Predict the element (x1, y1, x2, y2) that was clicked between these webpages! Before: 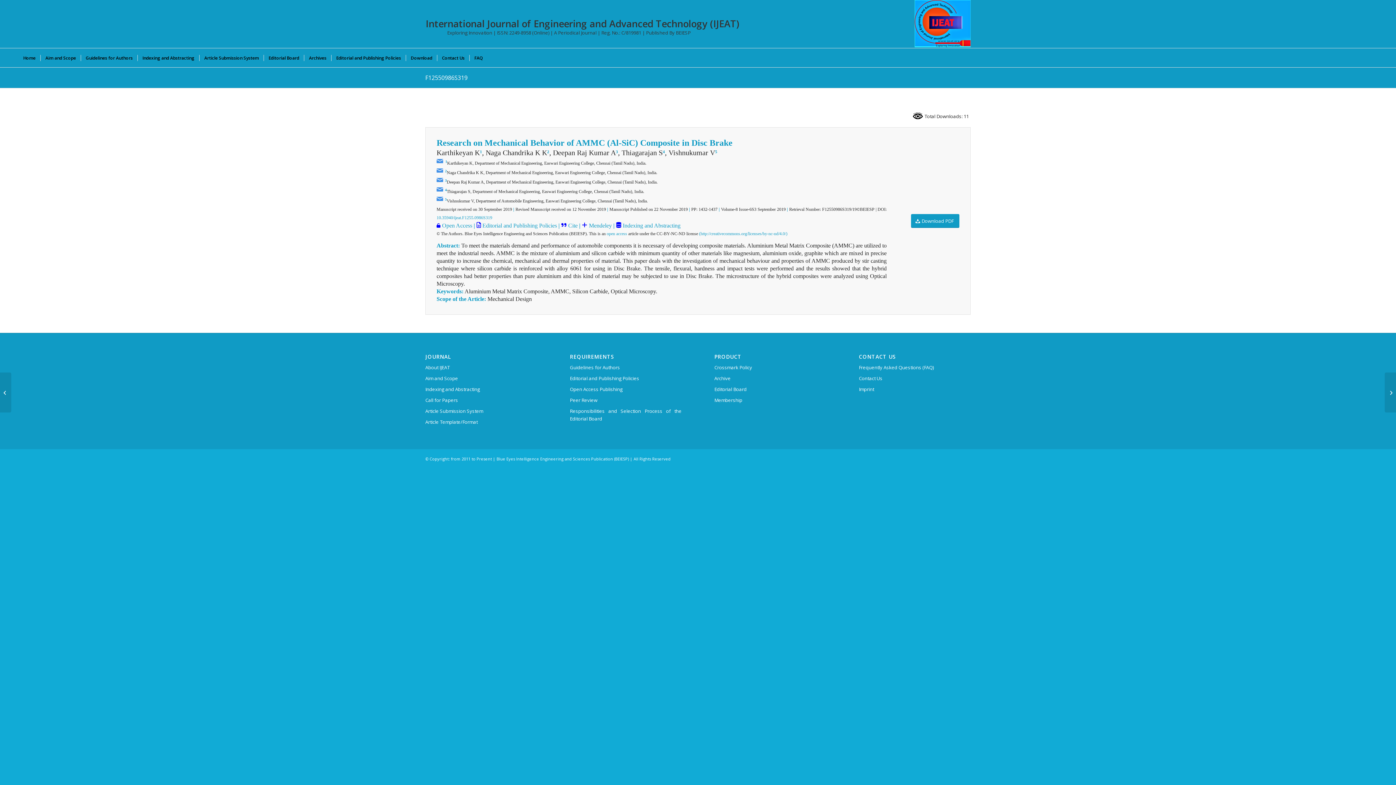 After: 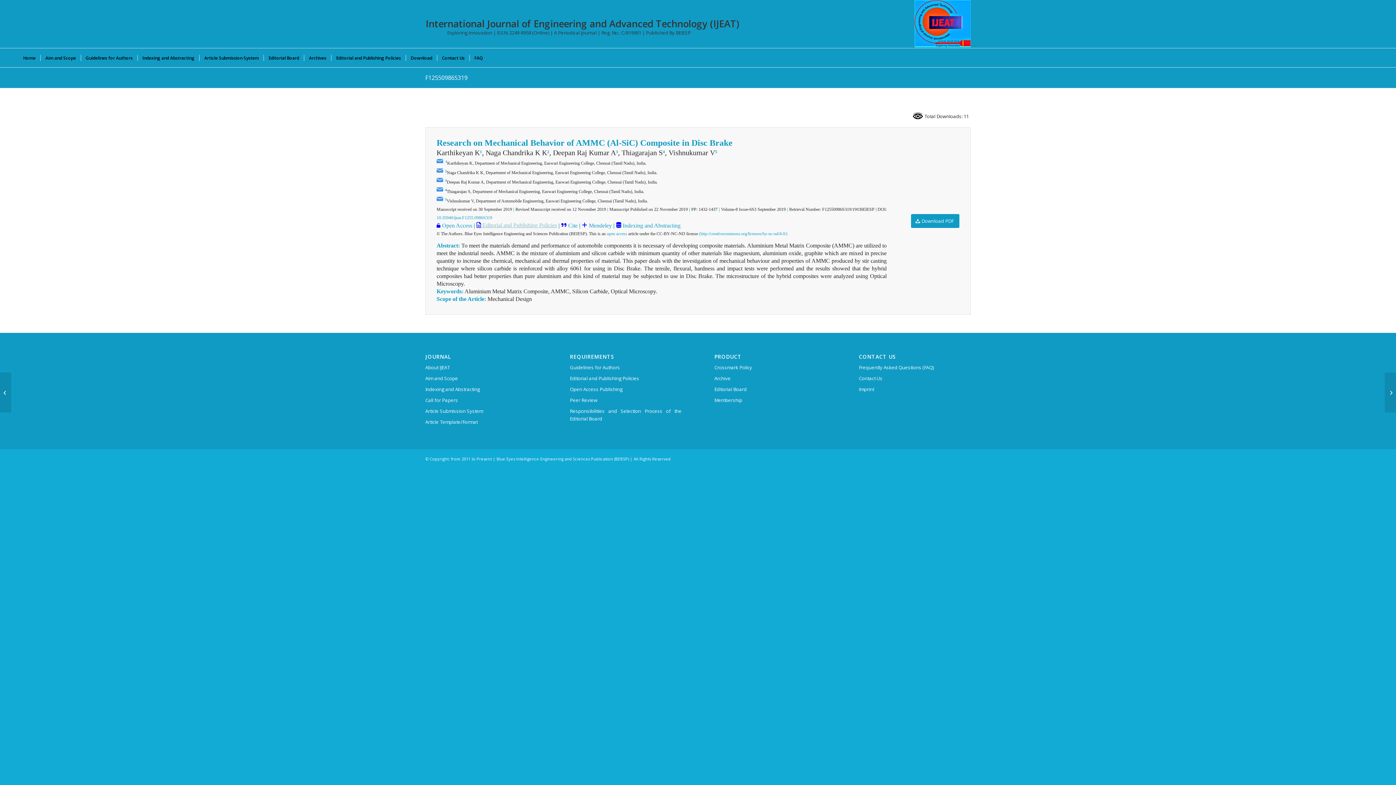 Action: bbox: (481, 222, 557, 228) label:  Editorial and Publishing Policies